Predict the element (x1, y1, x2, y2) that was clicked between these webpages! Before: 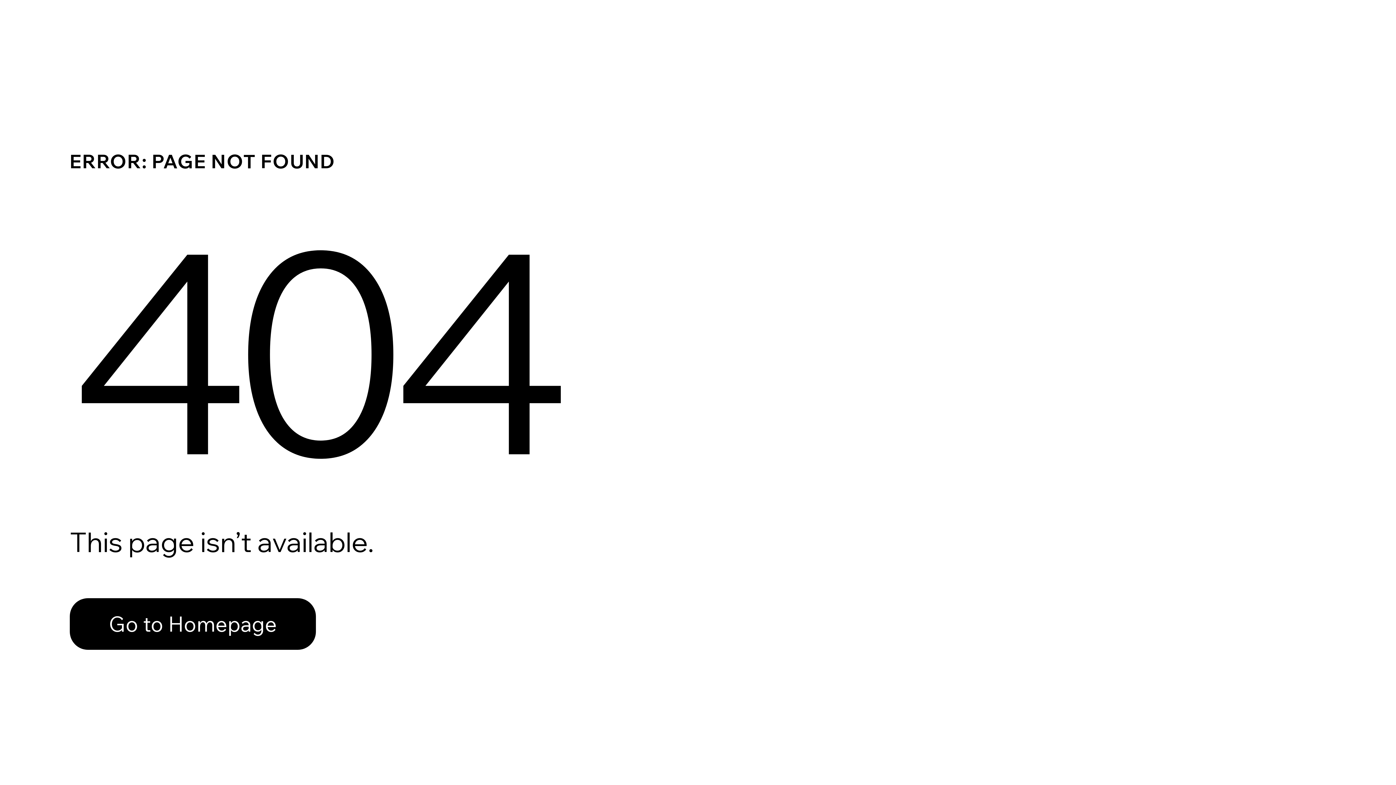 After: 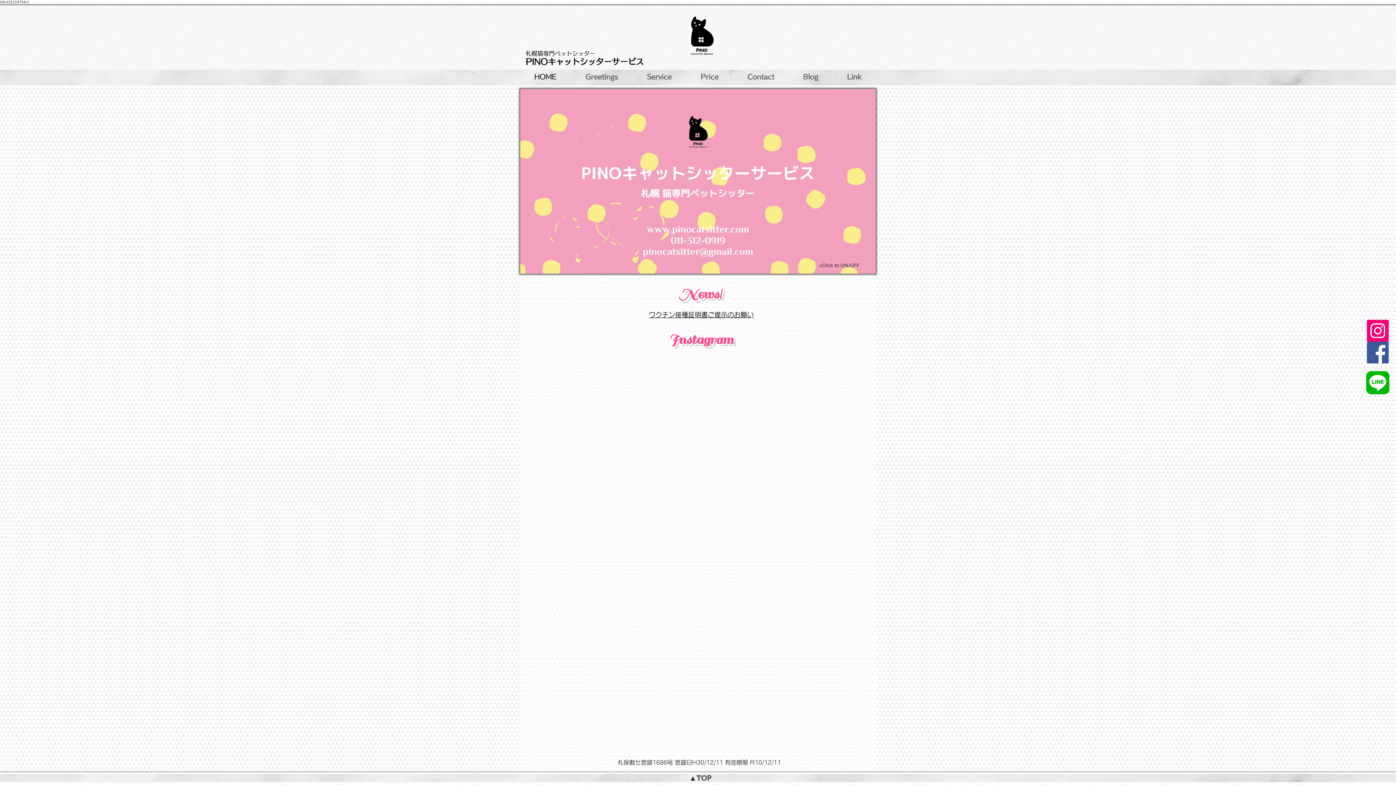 Action: label: Go to Homepage bbox: (69, 598, 316, 650)